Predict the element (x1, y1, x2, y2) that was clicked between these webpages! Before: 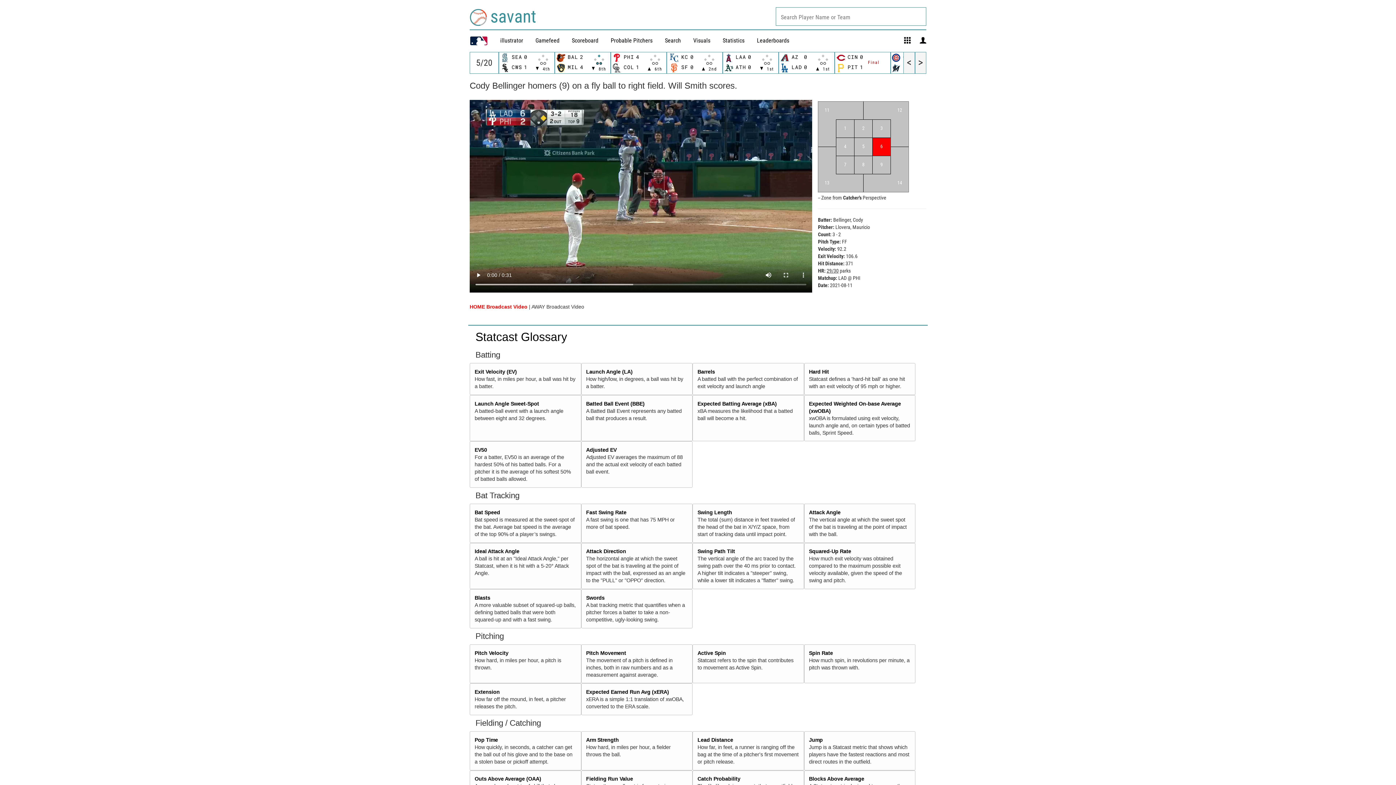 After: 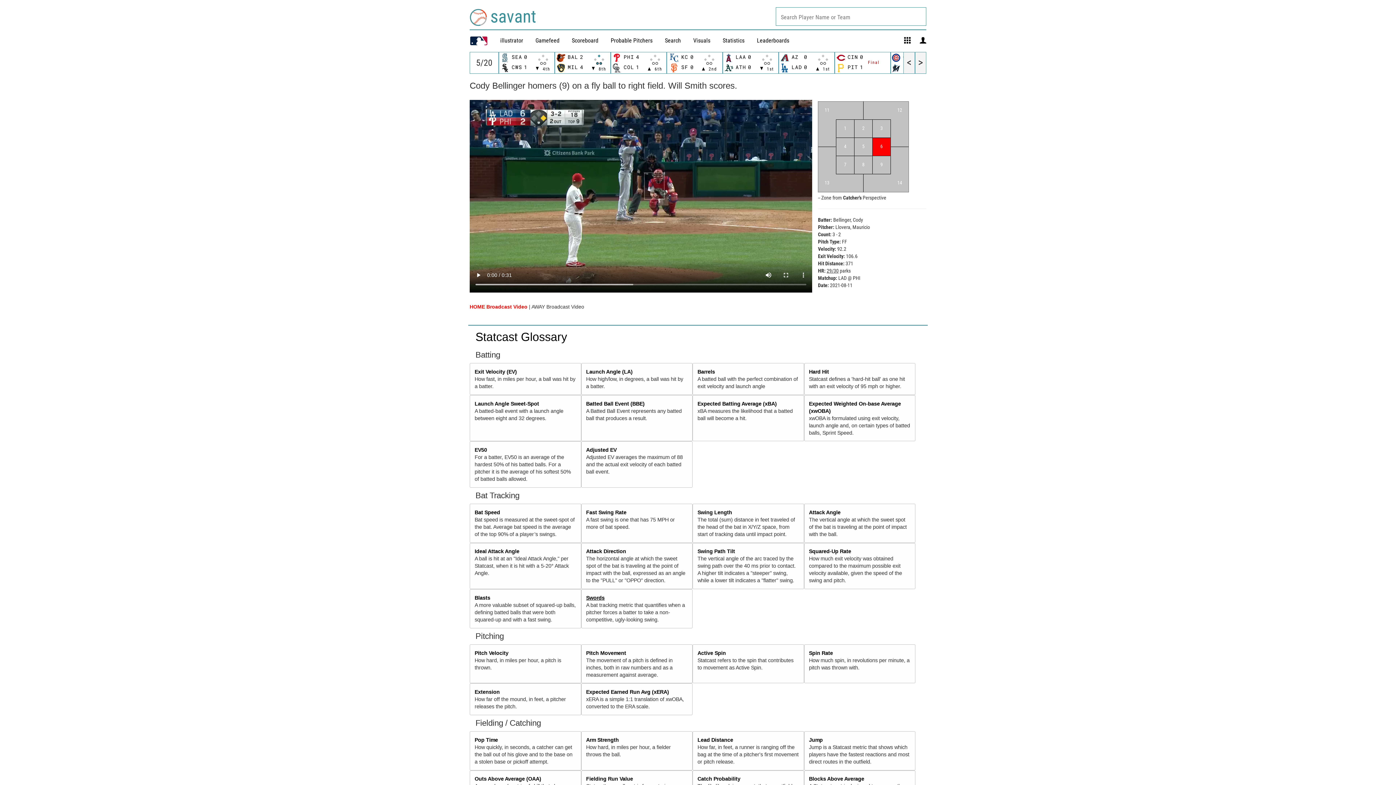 Action: label: Swords bbox: (586, 595, 604, 601)